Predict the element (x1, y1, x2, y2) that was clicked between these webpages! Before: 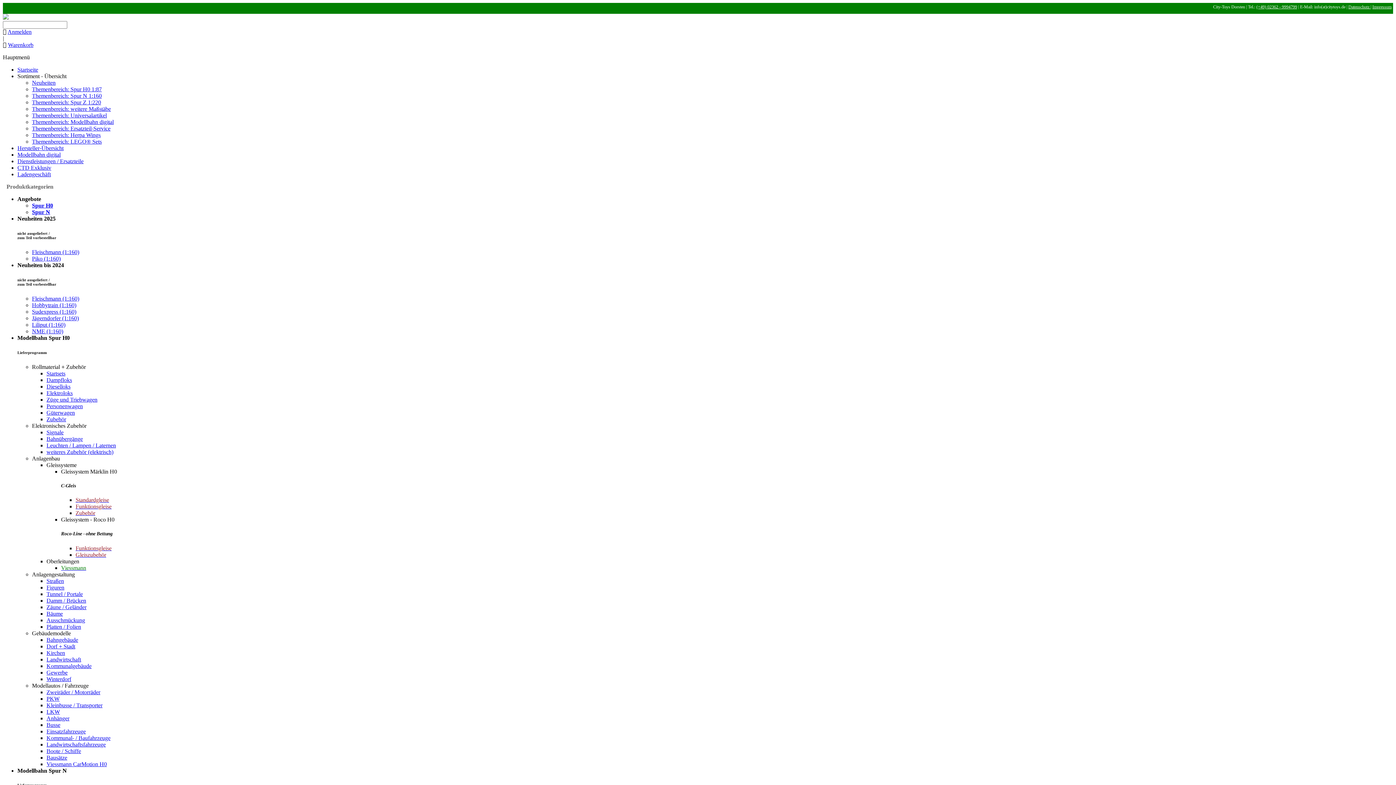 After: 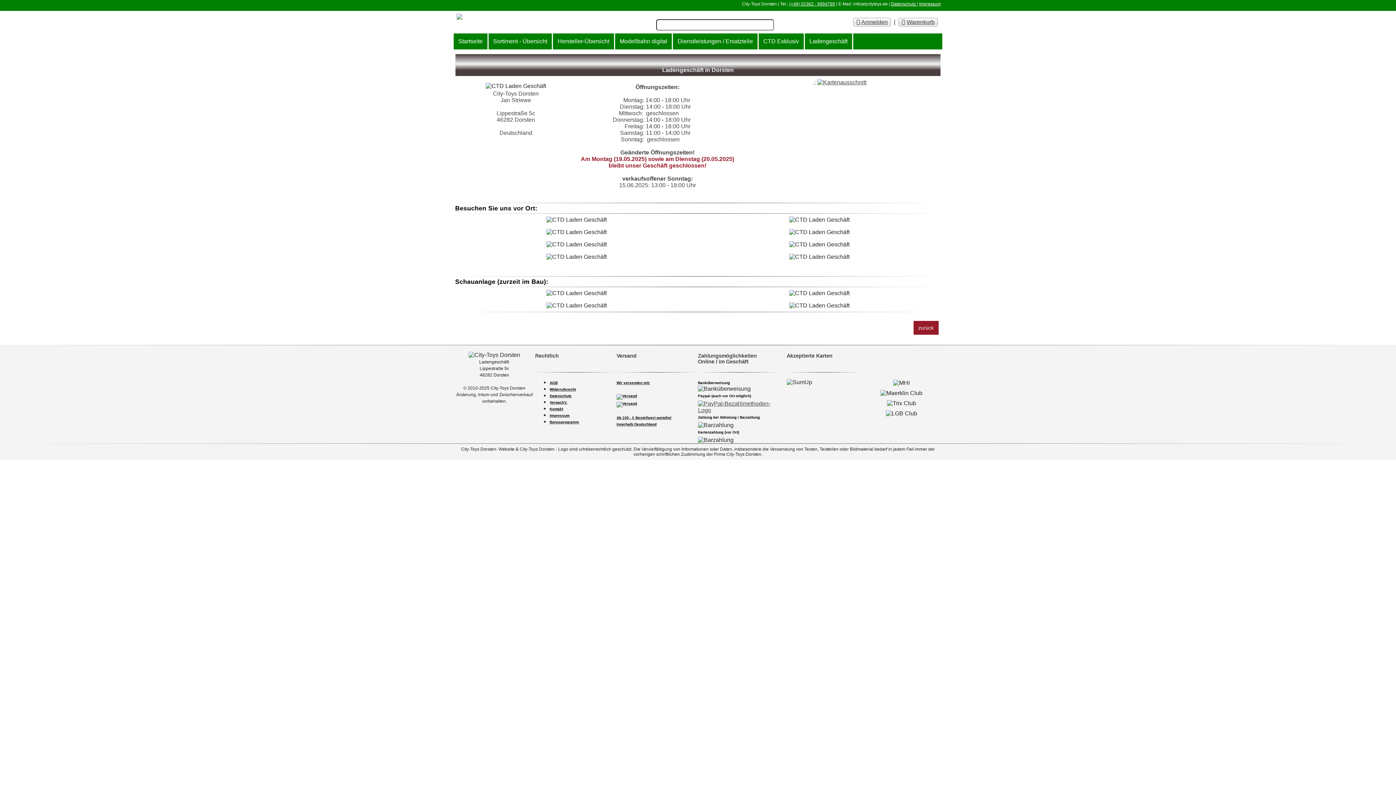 Action: label: Ladengeschäft bbox: (17, 171, 50, 177)